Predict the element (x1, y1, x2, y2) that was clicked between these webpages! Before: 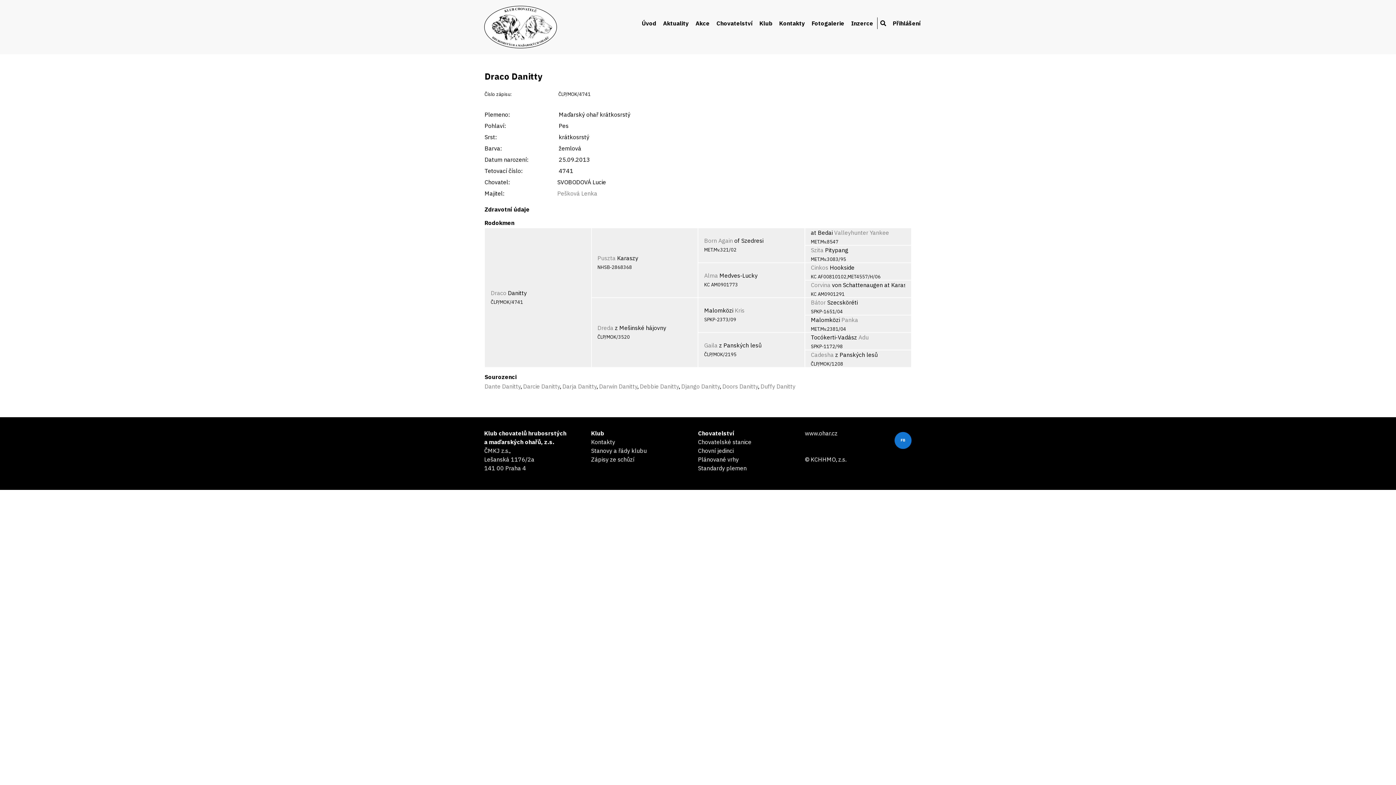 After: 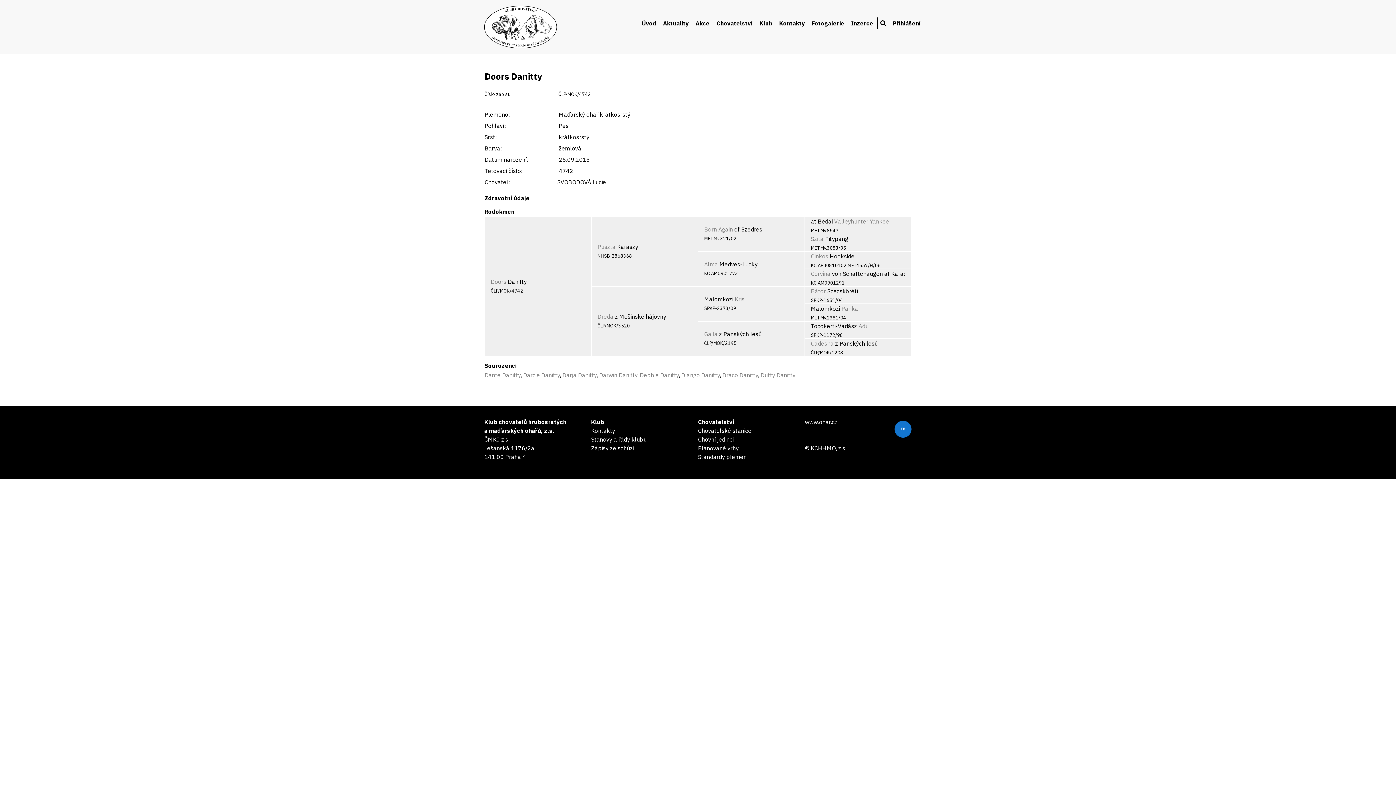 Action: label: Doors Danitty bbox: (722, 382, 758, 390)